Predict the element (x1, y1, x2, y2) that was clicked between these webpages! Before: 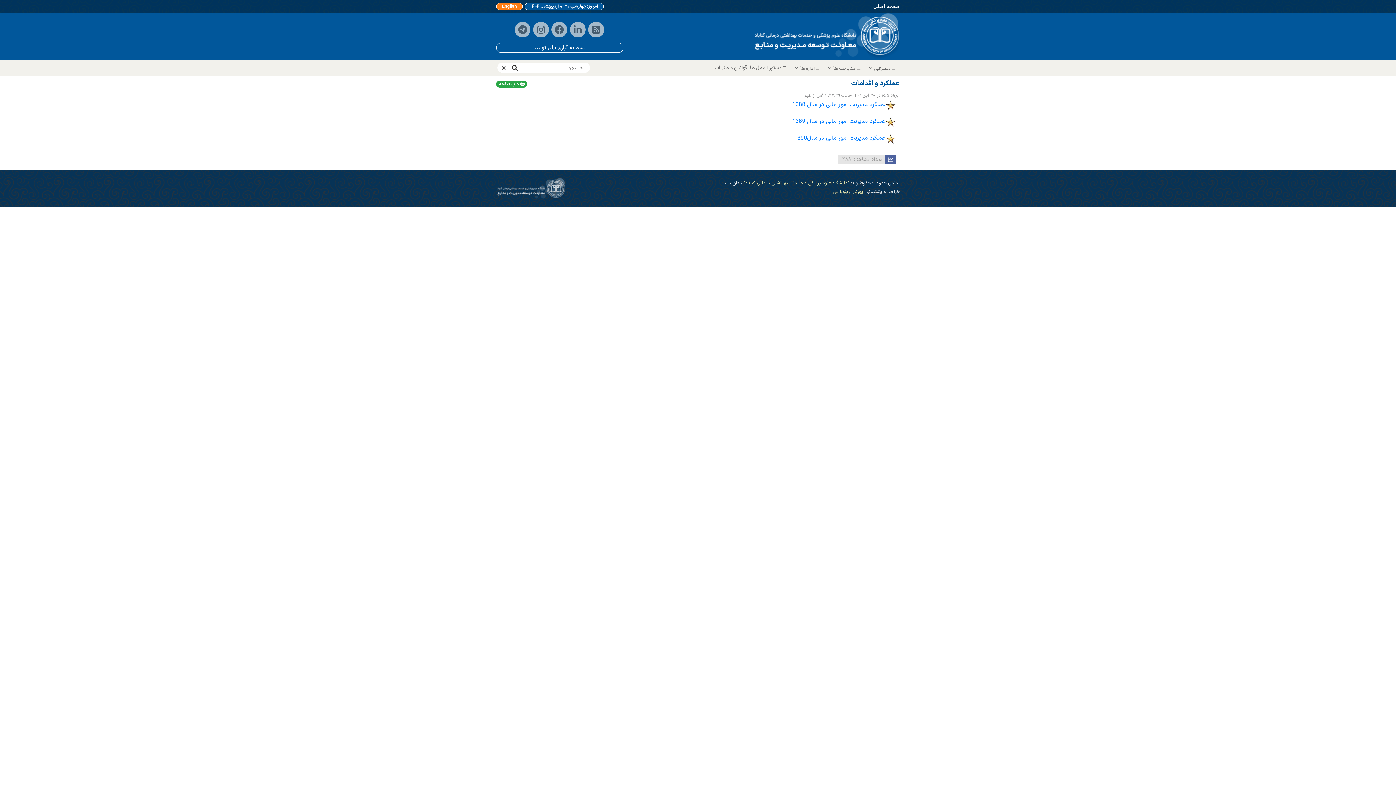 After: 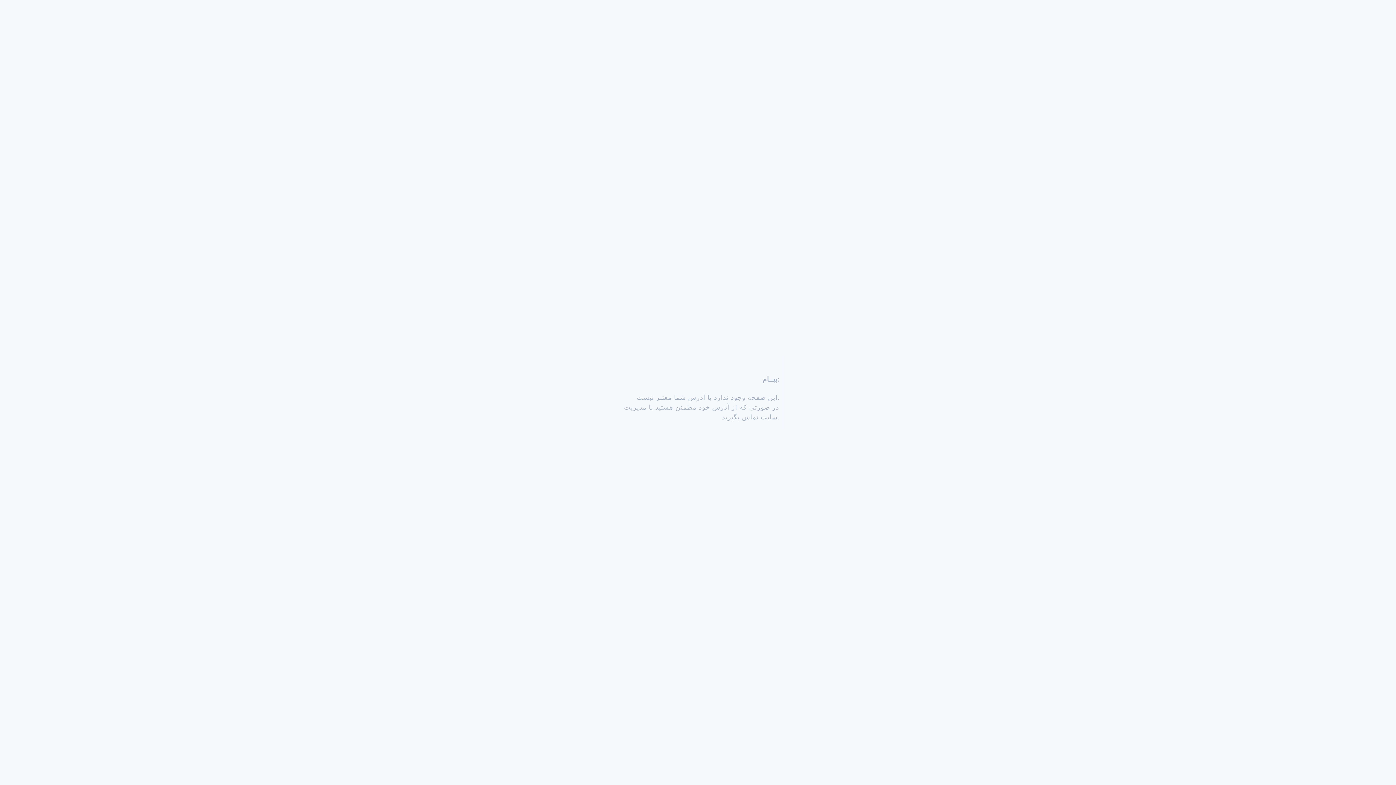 Action: bbox: (807, 133, 896, 142) label: عملکرد مدیریت امور مالی در سال